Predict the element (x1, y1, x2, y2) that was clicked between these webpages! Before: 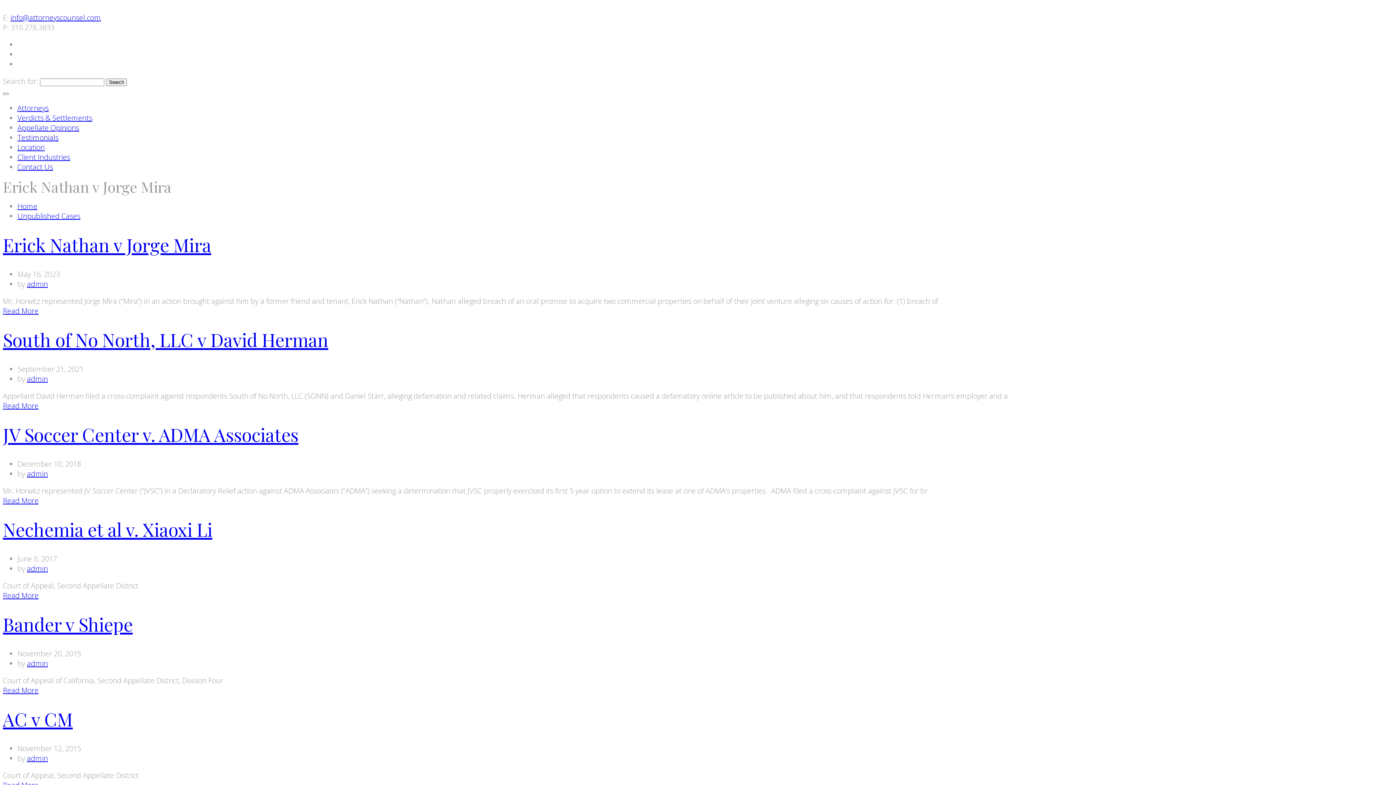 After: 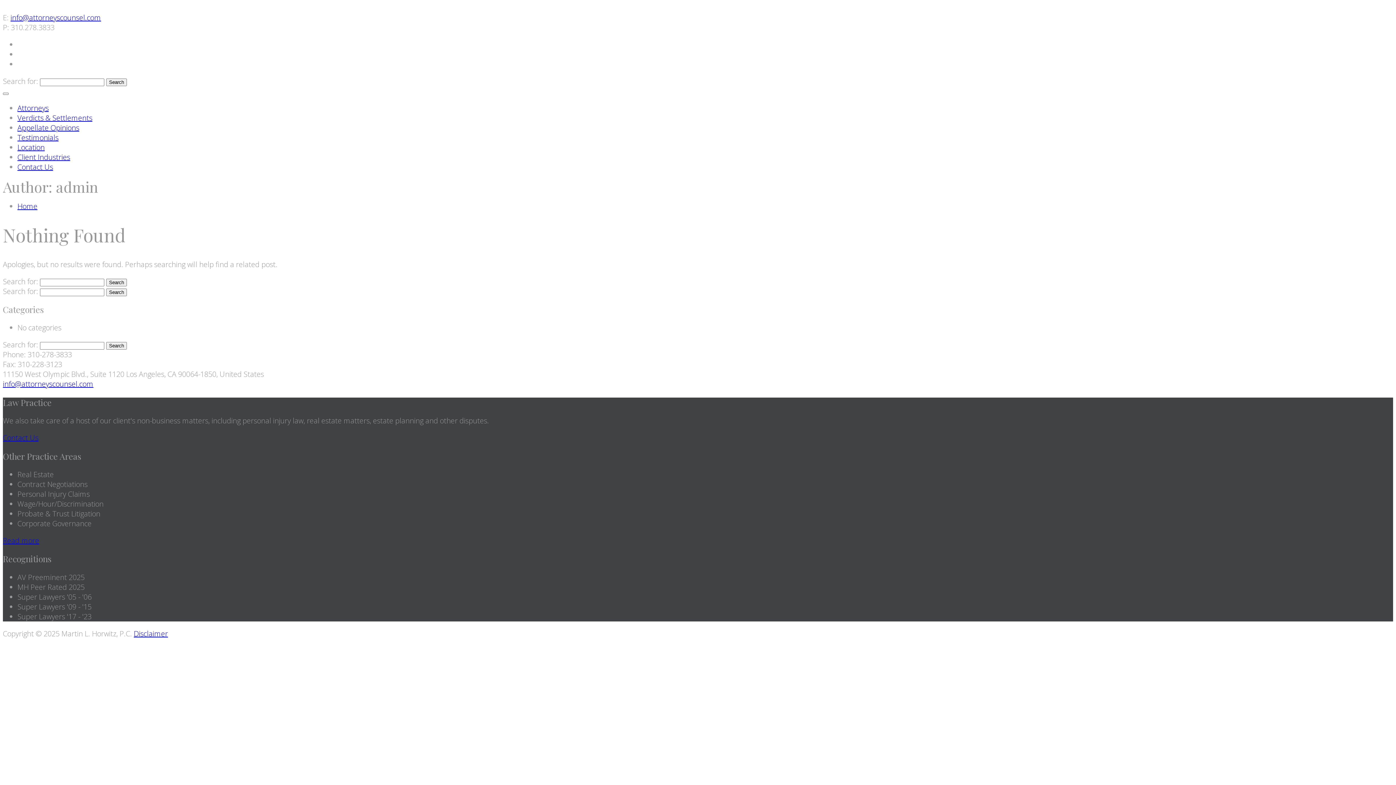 Action: label: admin bbox: (26, 658, 48, 668)